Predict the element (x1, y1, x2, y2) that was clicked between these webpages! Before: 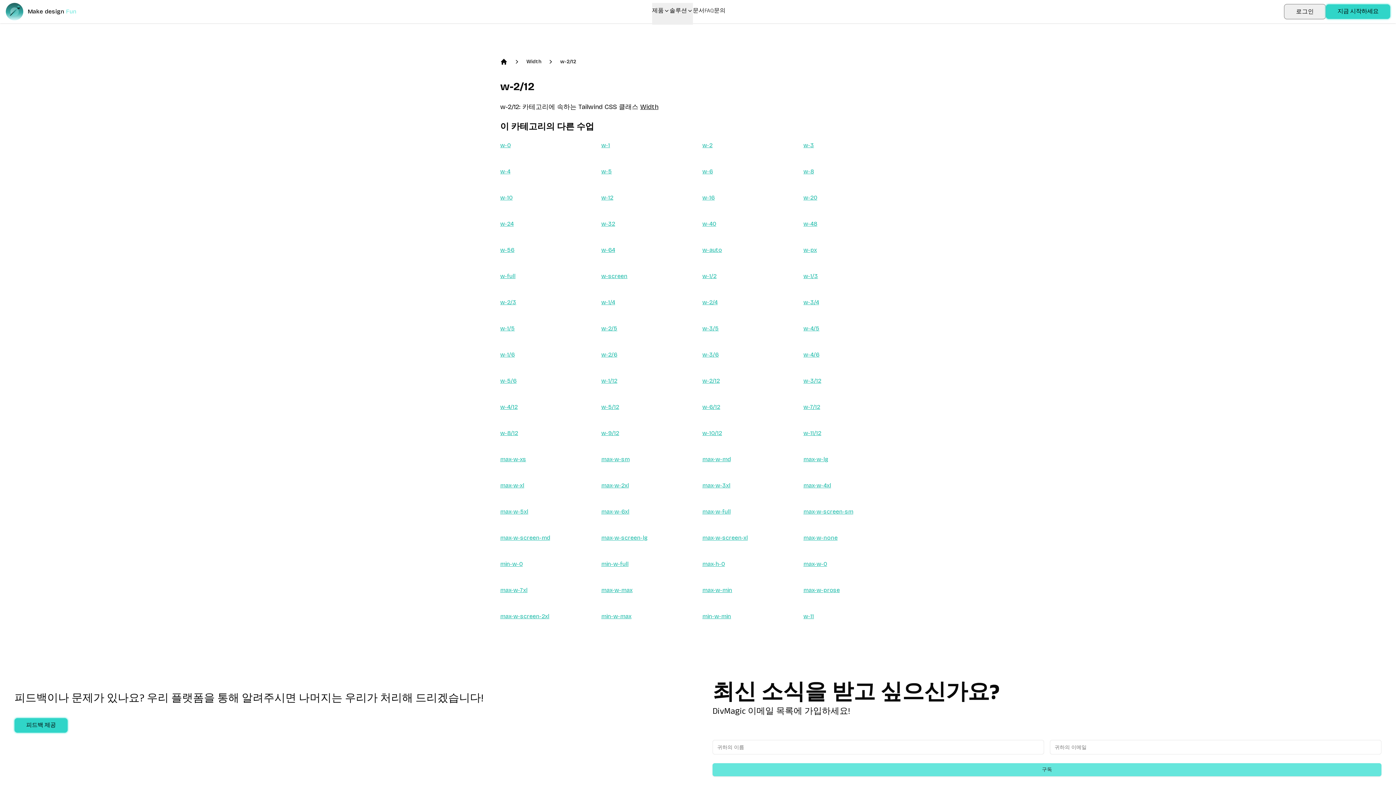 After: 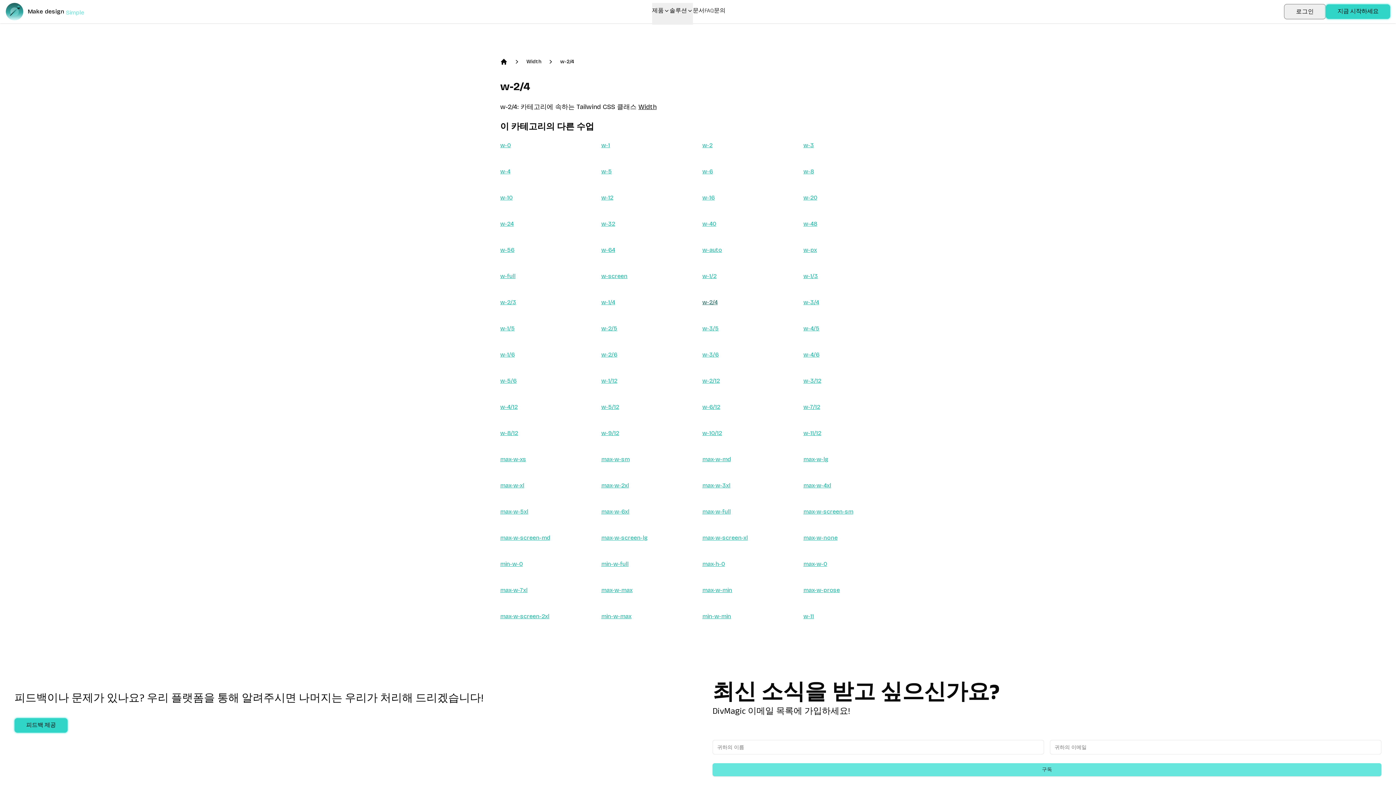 Action: bbox: (702, 298, 717, 305) label: w-2/4